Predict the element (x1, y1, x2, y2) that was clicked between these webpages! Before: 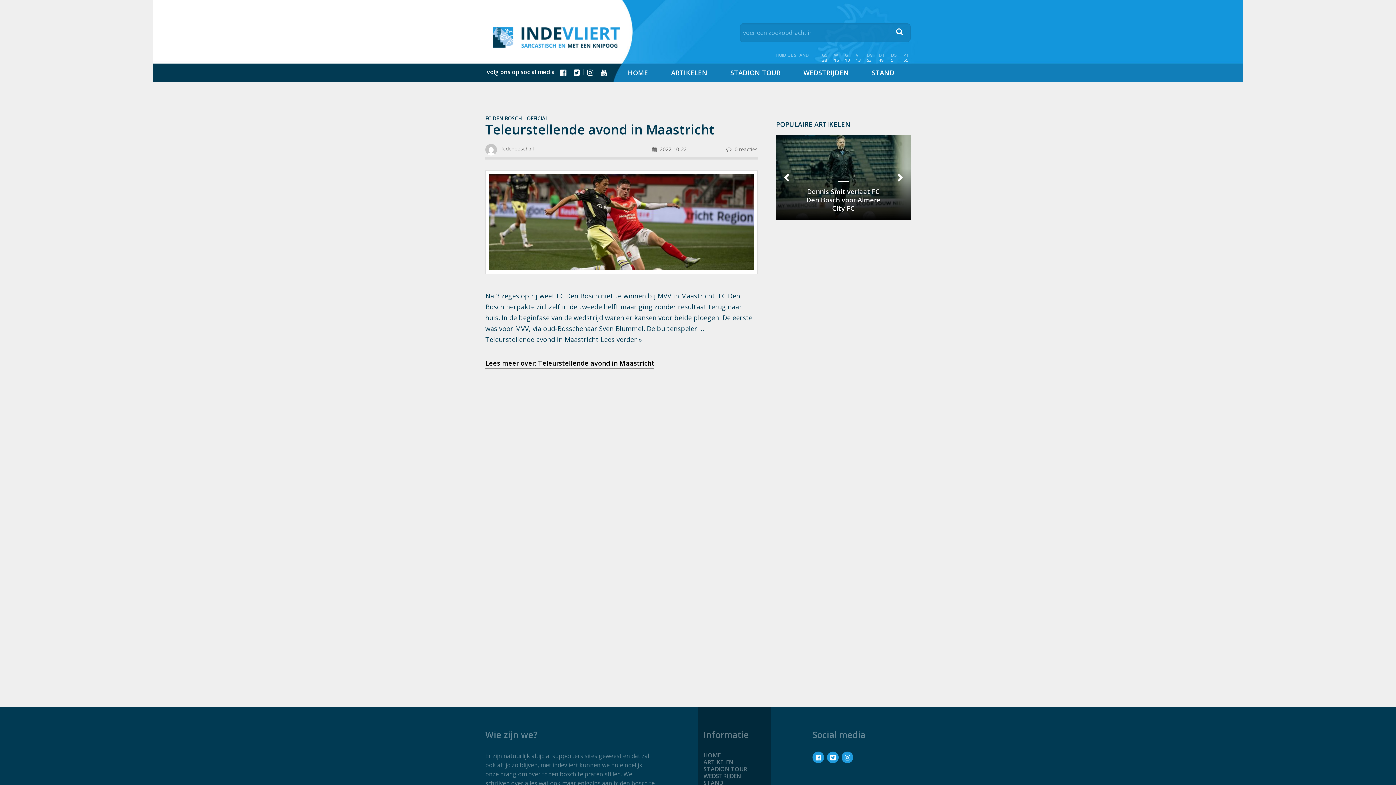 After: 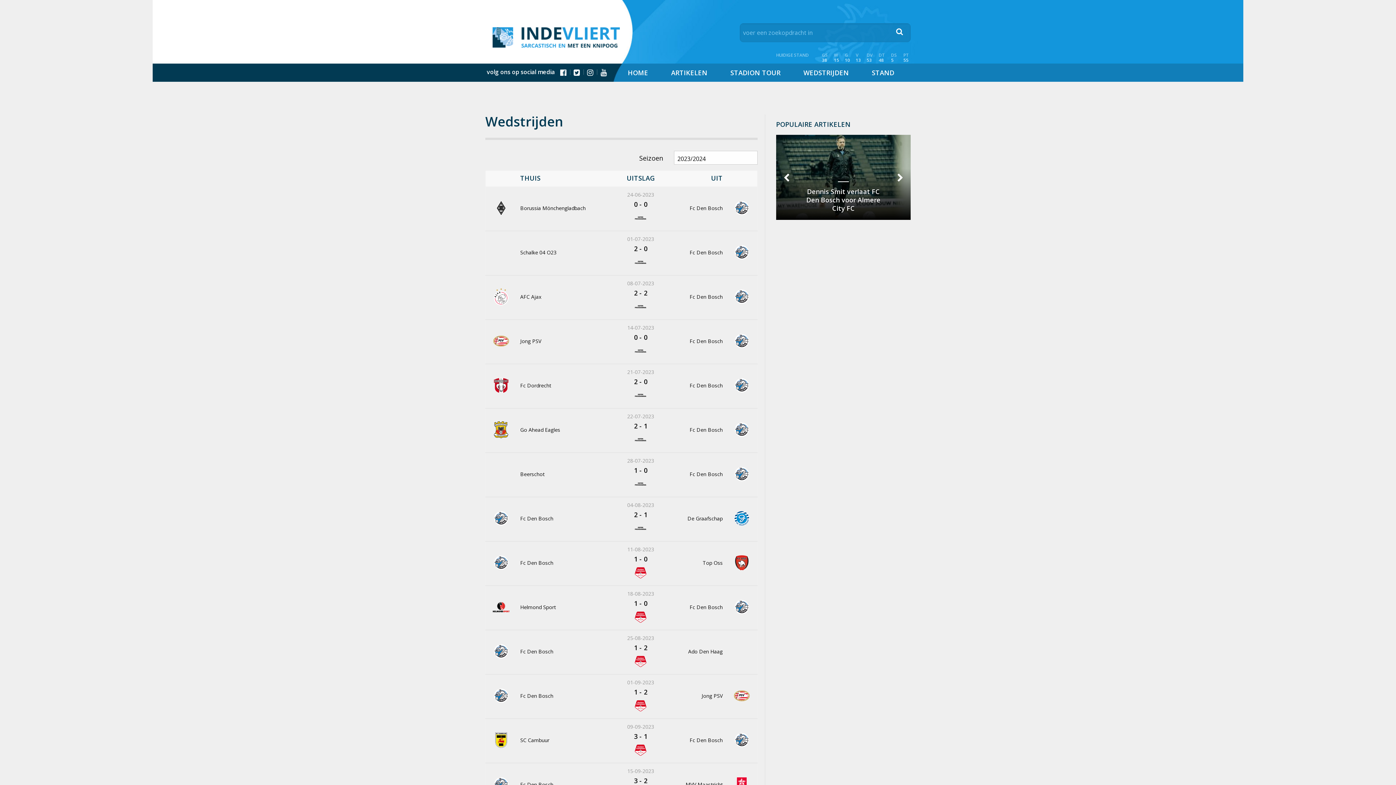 Action: bbox: (787, 64, 855, 80) label: WEDSTRIJDEN